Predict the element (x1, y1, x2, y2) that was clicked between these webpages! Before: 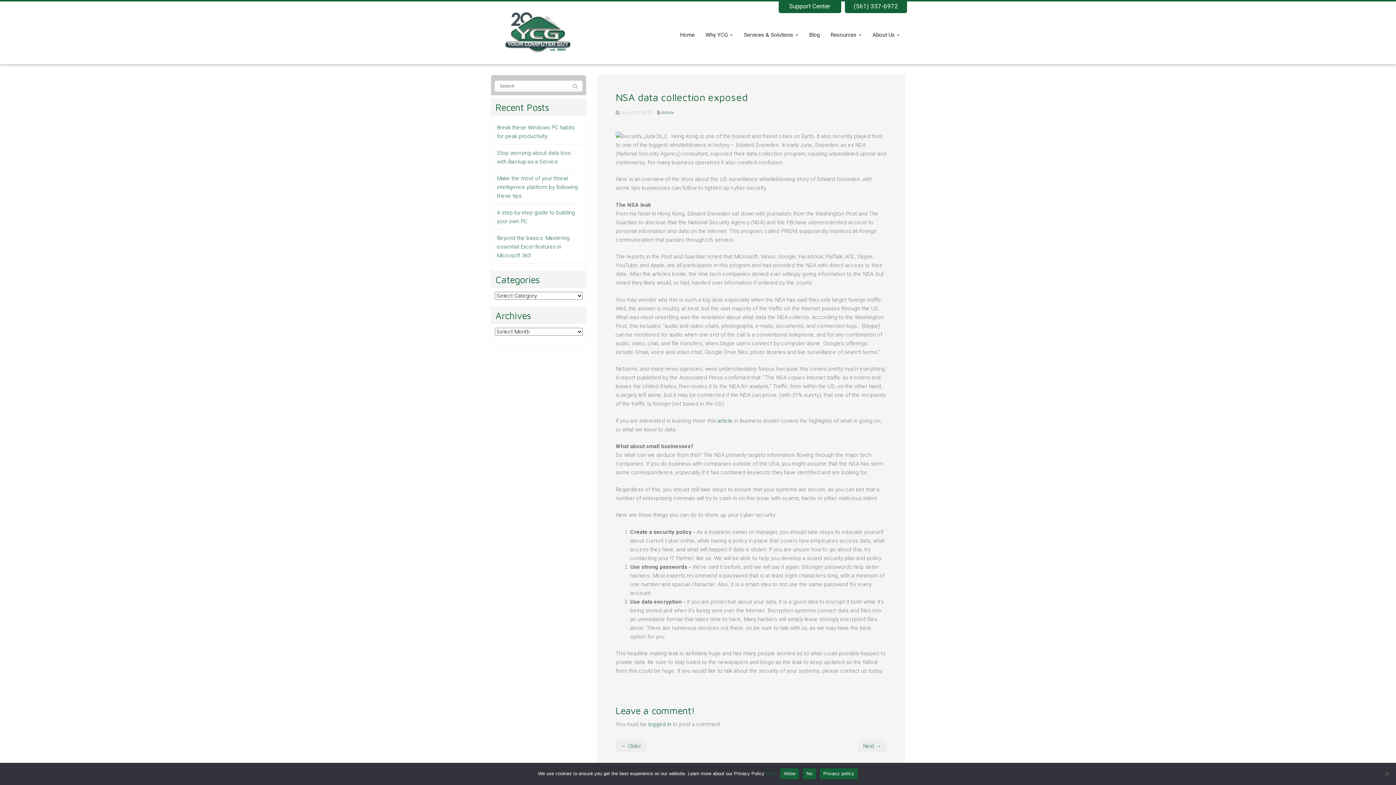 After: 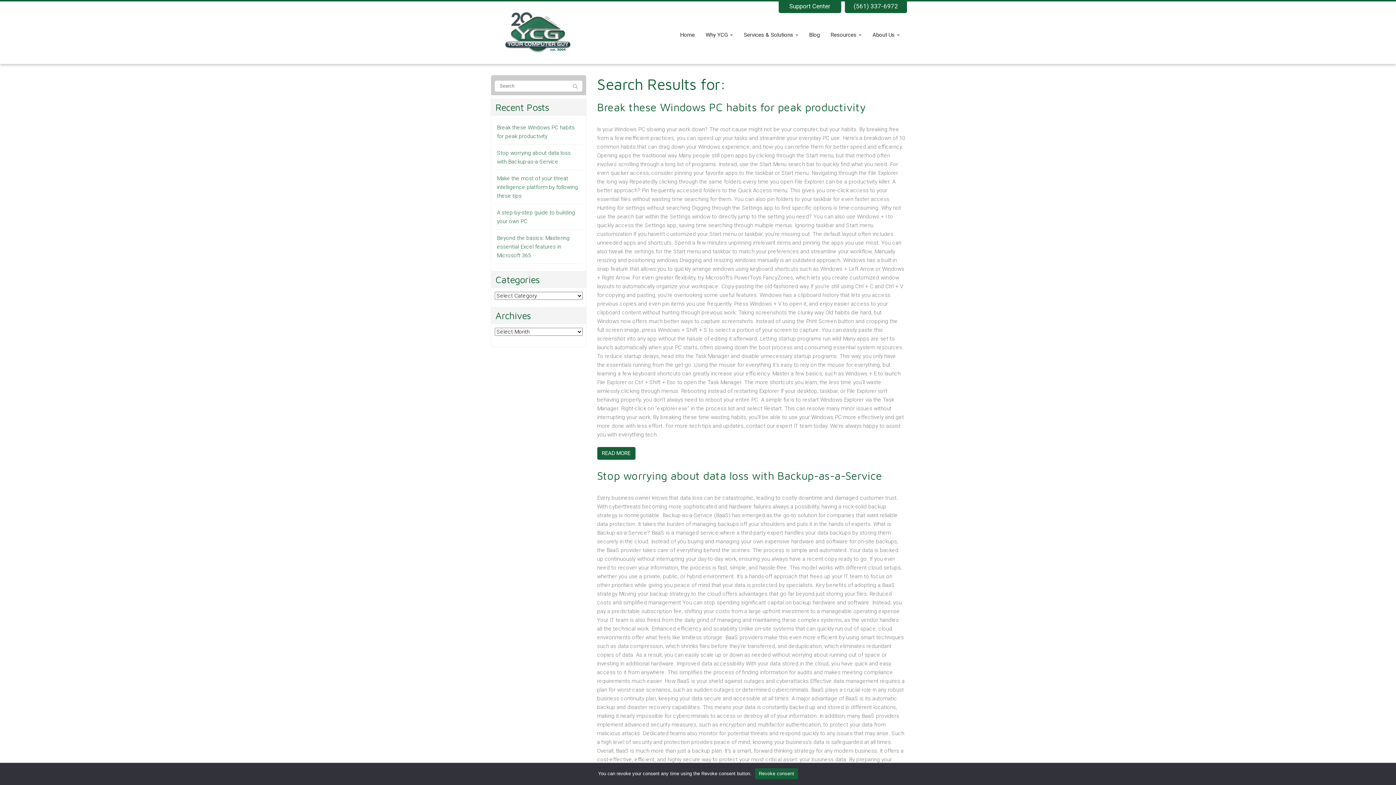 Action: bbox: (568, 80, 582, 92)